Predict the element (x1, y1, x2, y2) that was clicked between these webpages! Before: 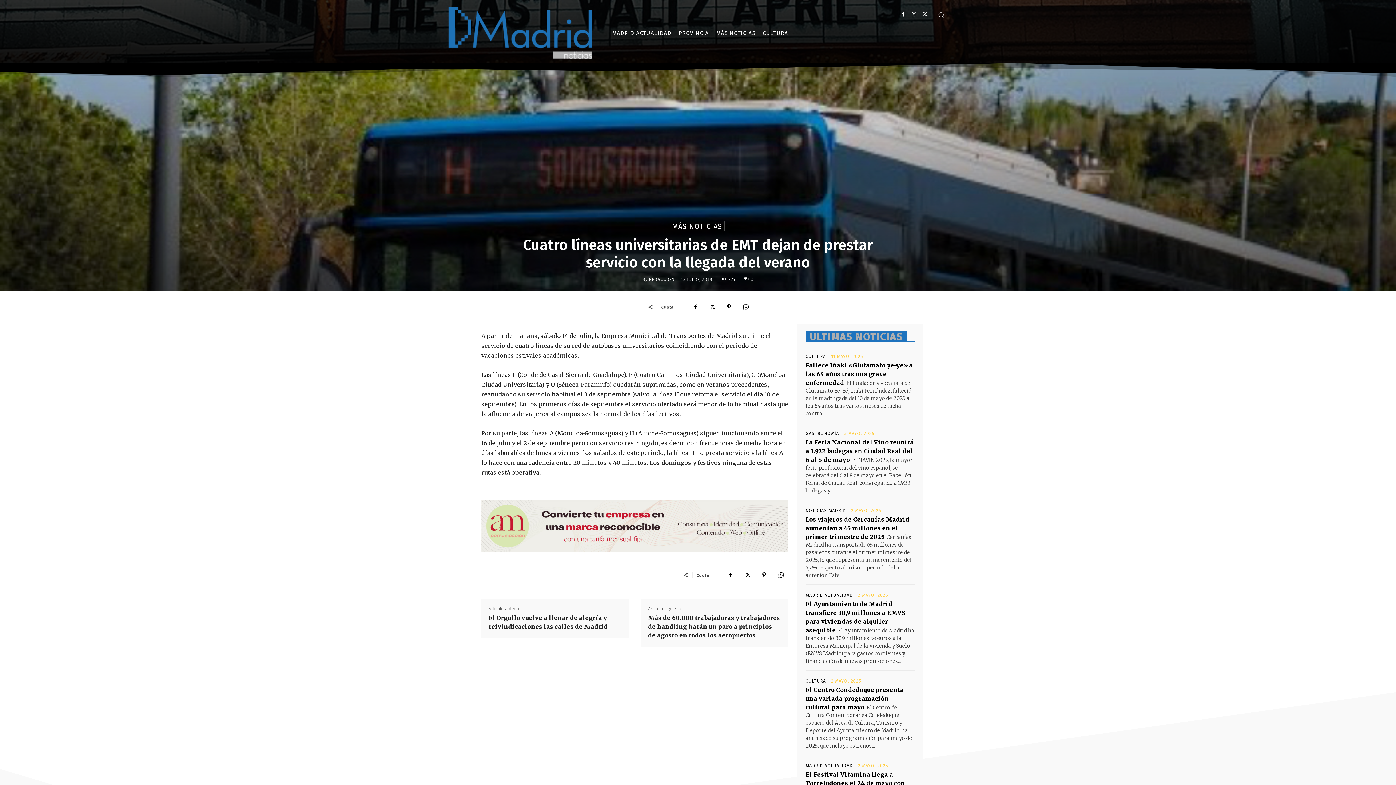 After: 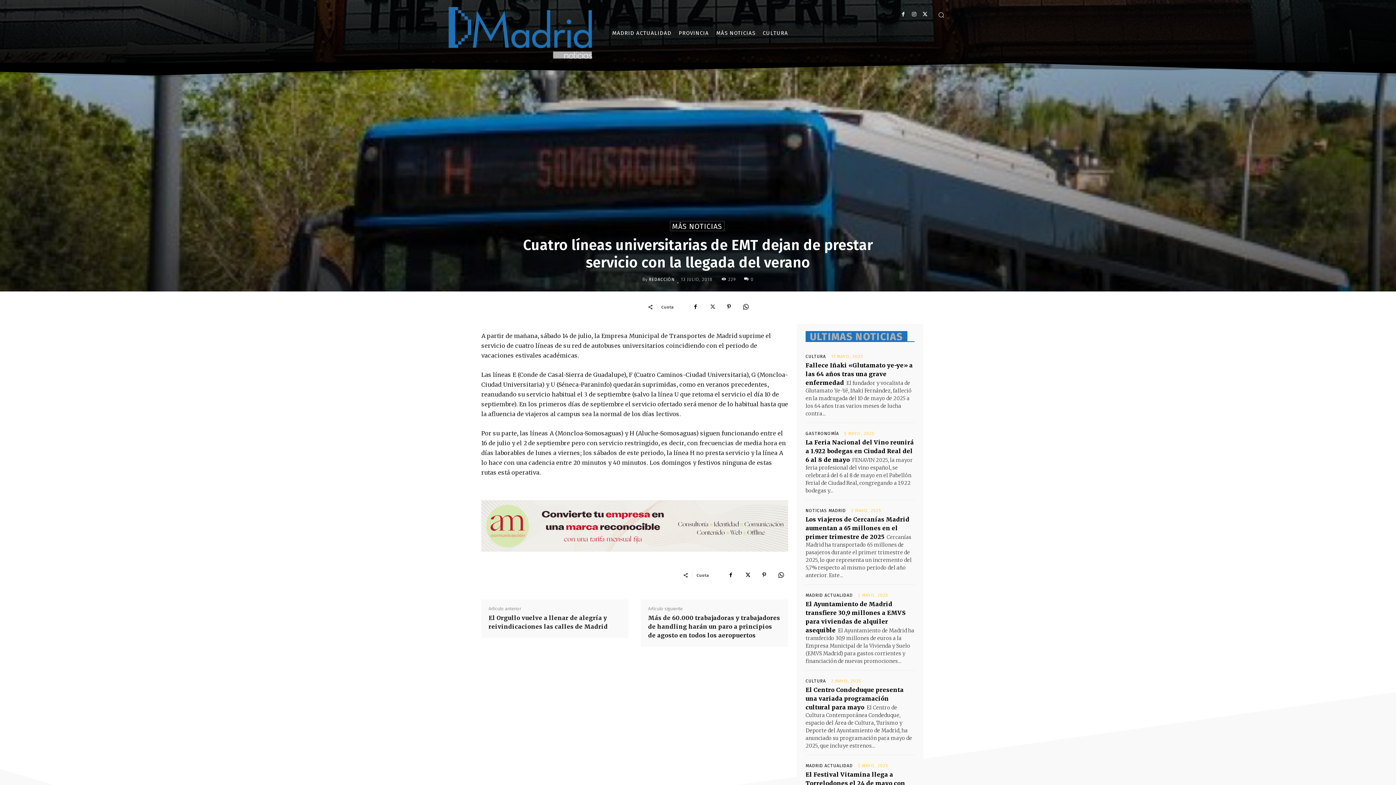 Action: bbox: (705, 299, 719, 314)